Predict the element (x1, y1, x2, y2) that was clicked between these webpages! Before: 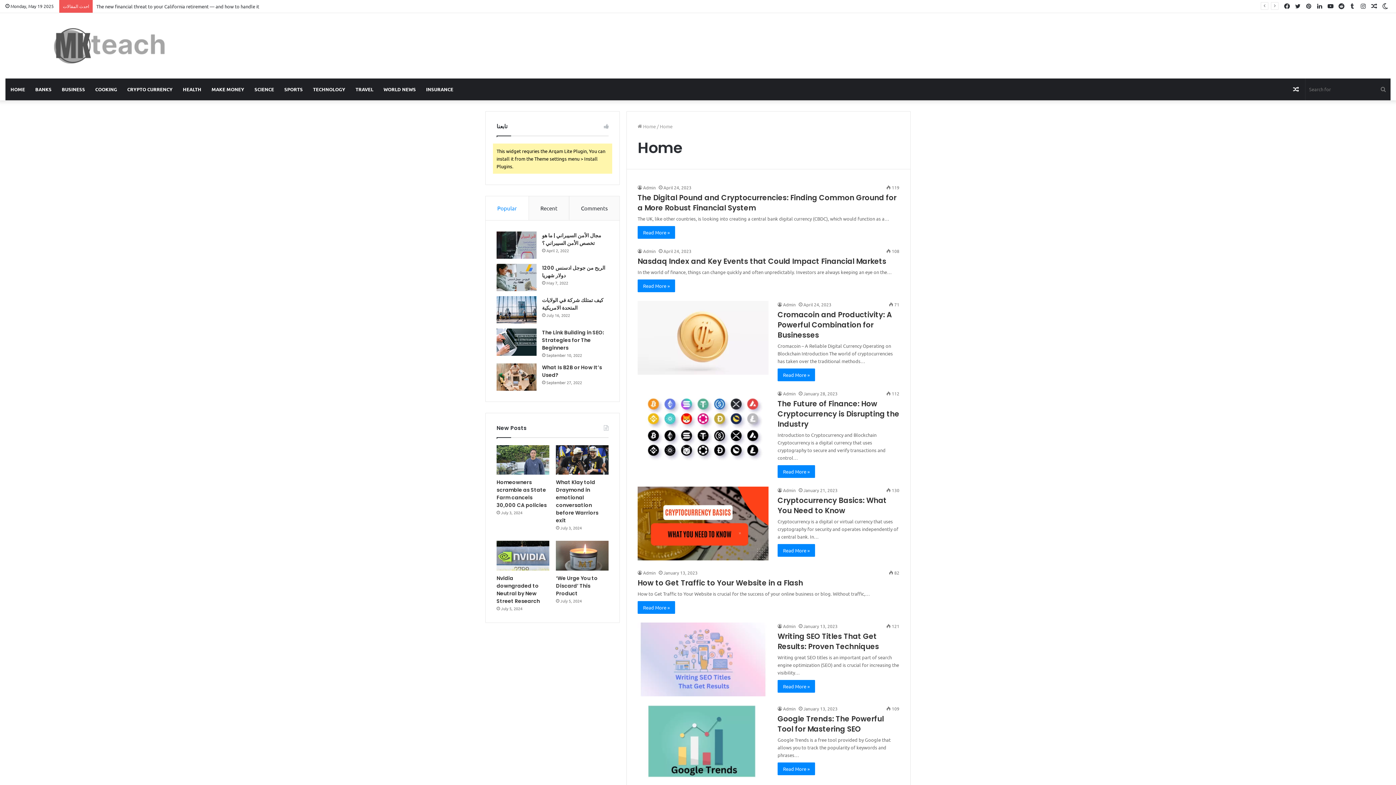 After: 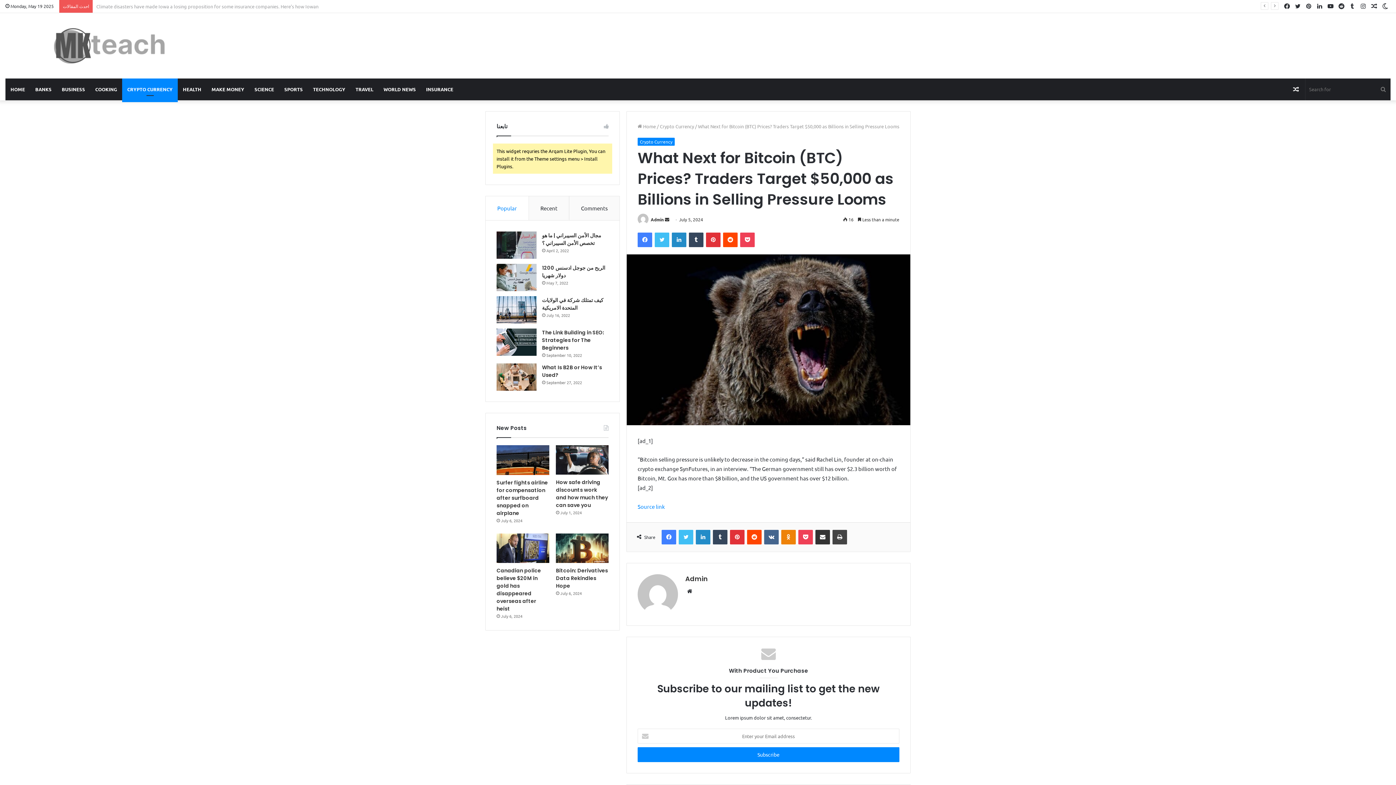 Action: label: Random Article bbox: (1290, 78, 1301, 100)